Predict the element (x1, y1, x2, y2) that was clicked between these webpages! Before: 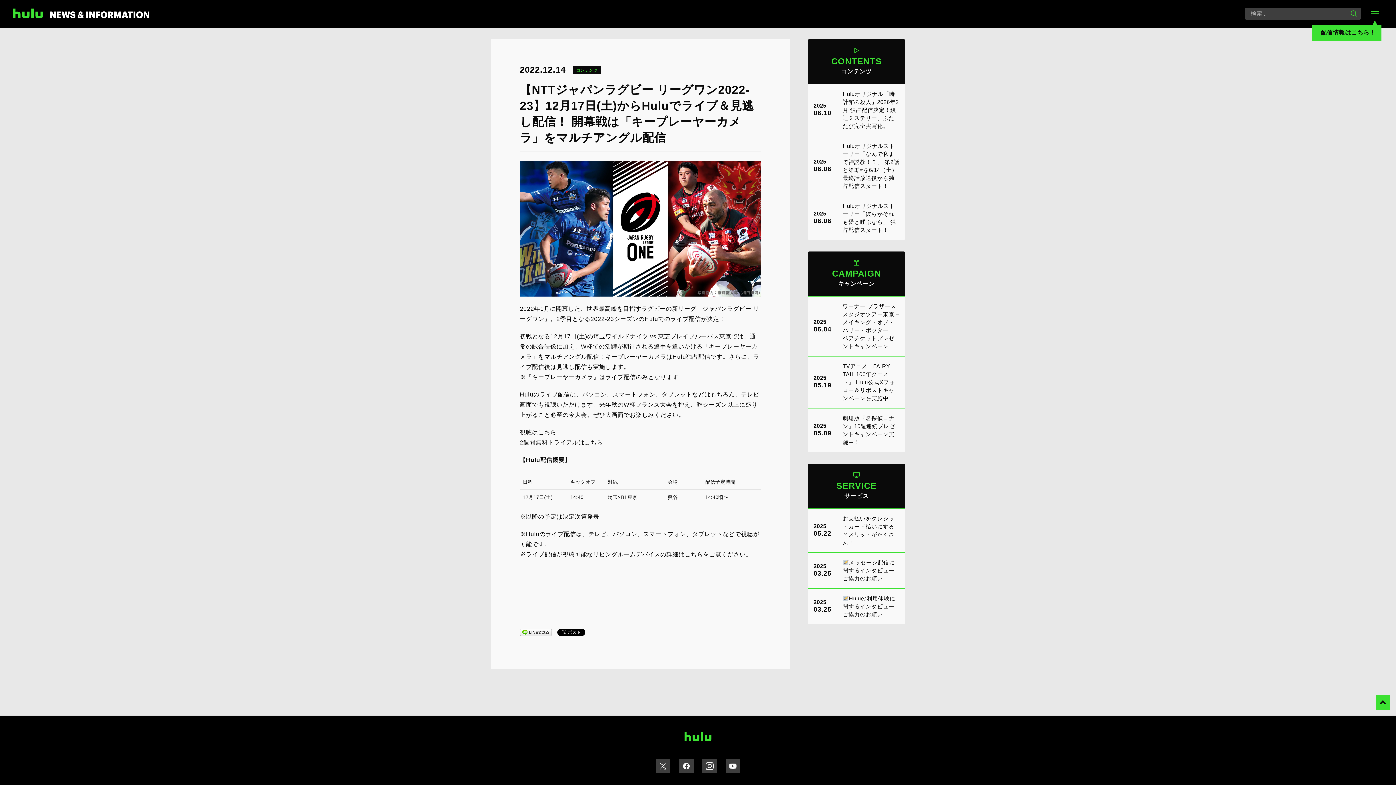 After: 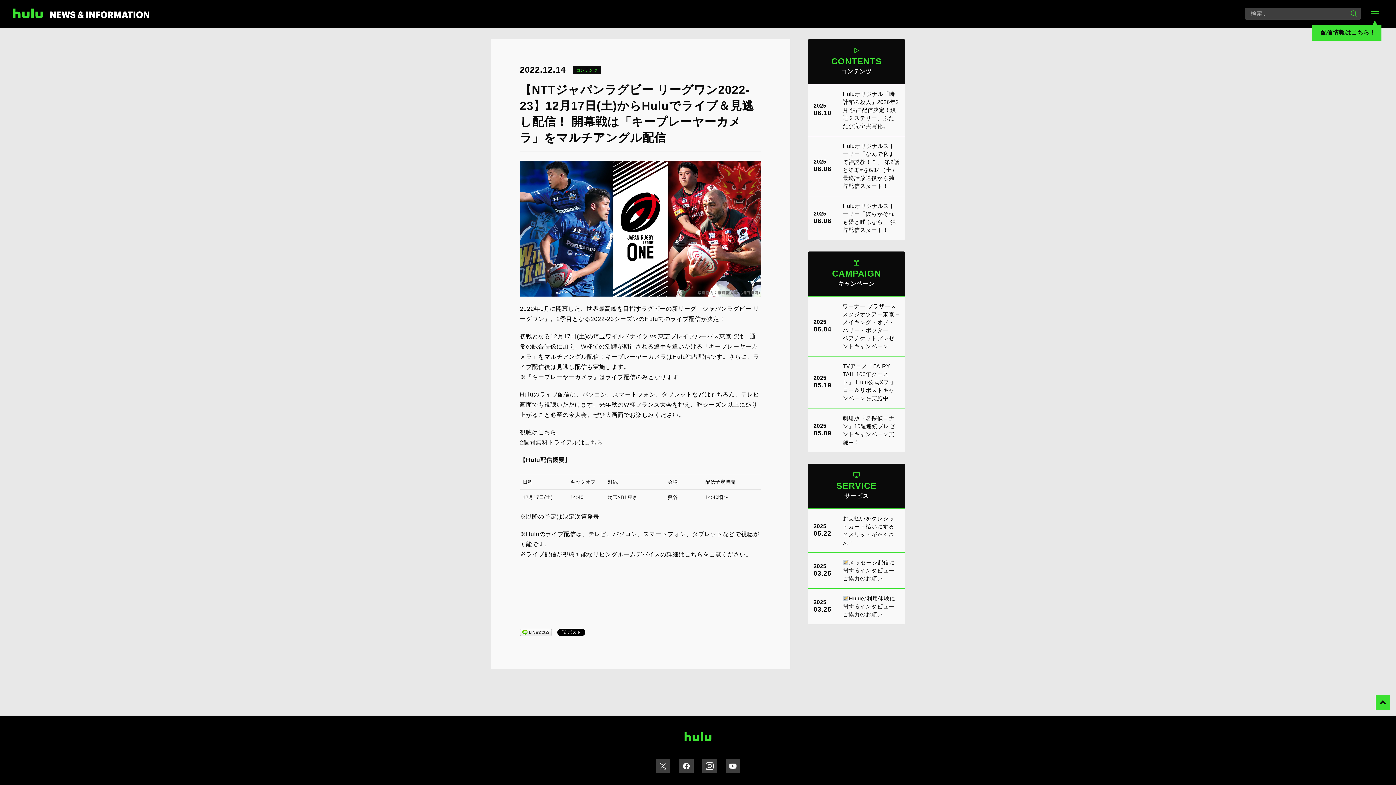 Action: bbox: (584, 439, 602, 445) label: こちら